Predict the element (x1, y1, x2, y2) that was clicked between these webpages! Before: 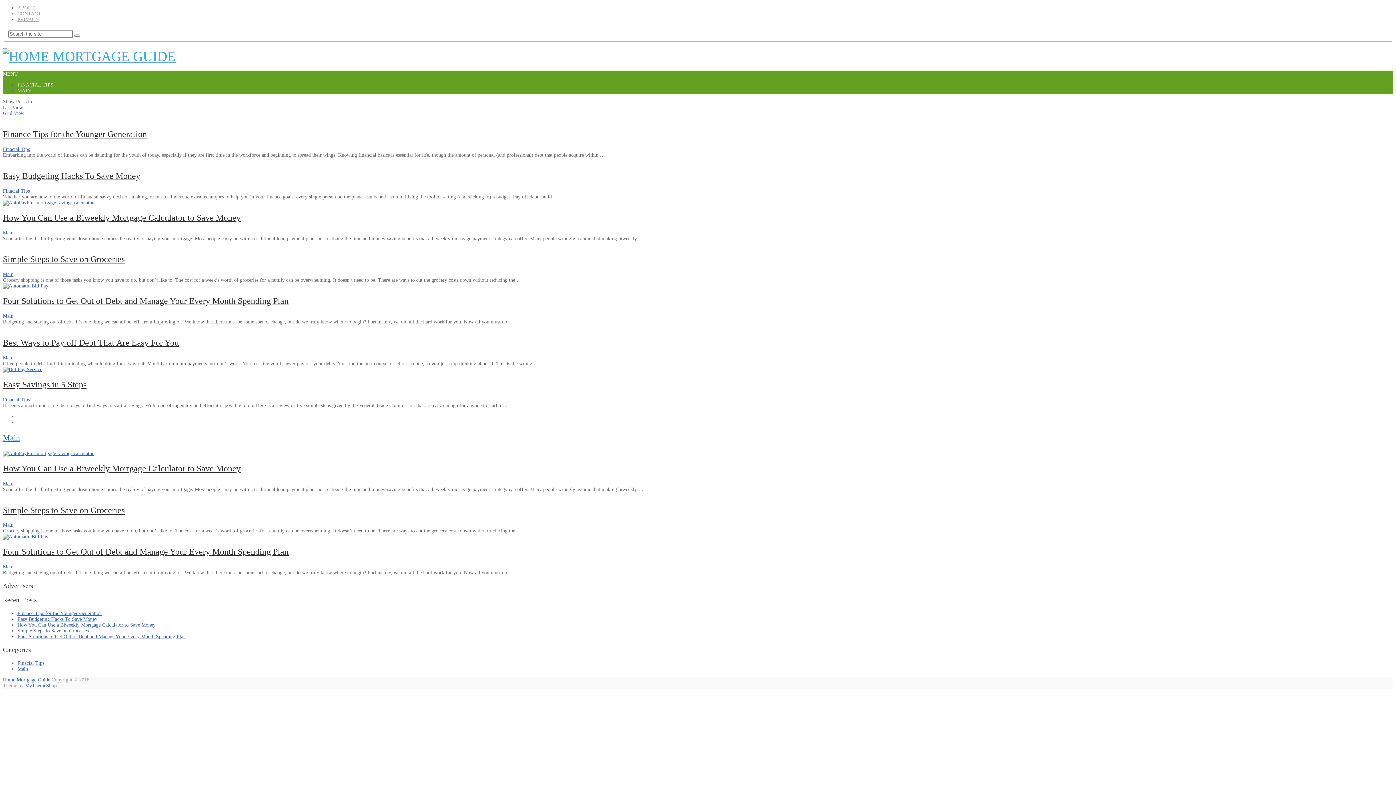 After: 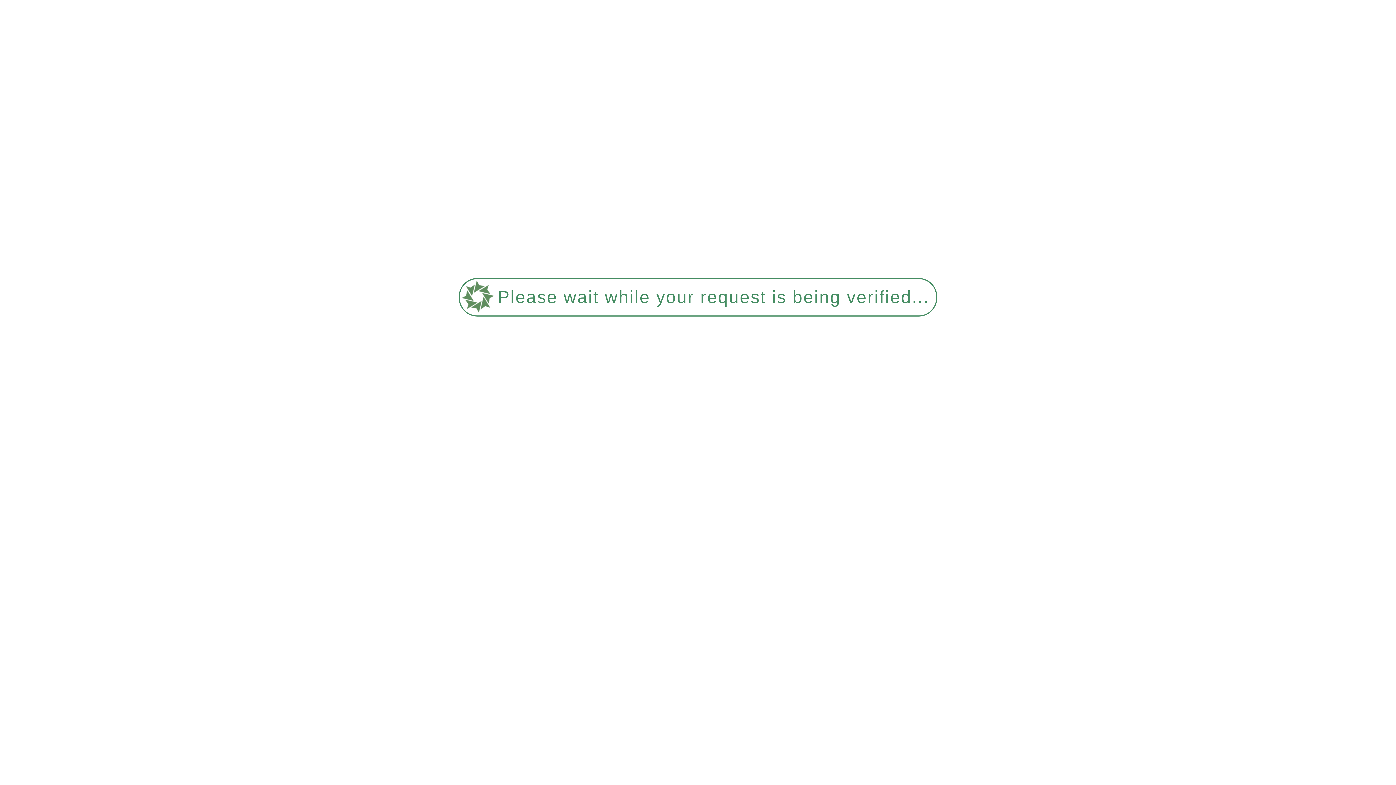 Action: label: How You Can Use a Biweekly Mortgage Calculator to Save Money bbox: (2, 212, 240, 222)